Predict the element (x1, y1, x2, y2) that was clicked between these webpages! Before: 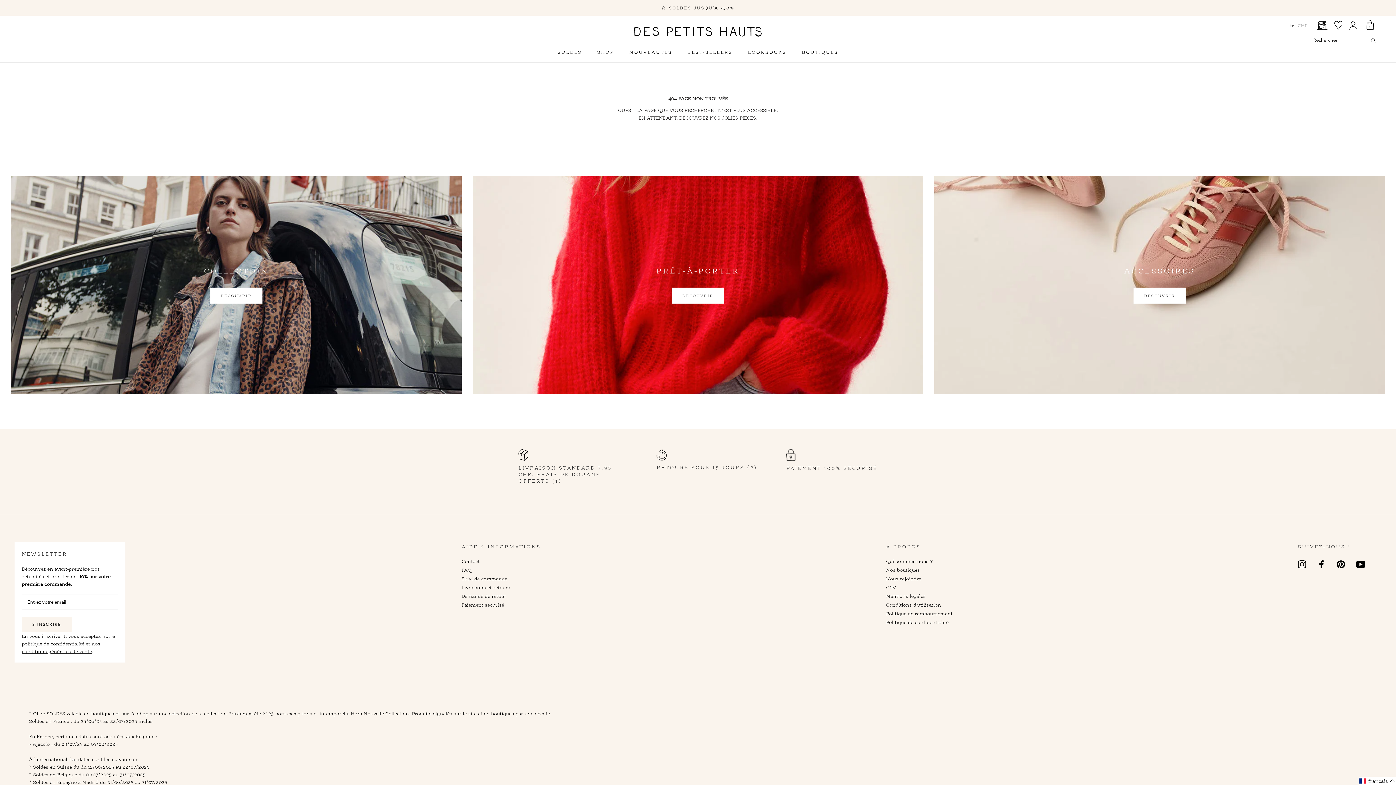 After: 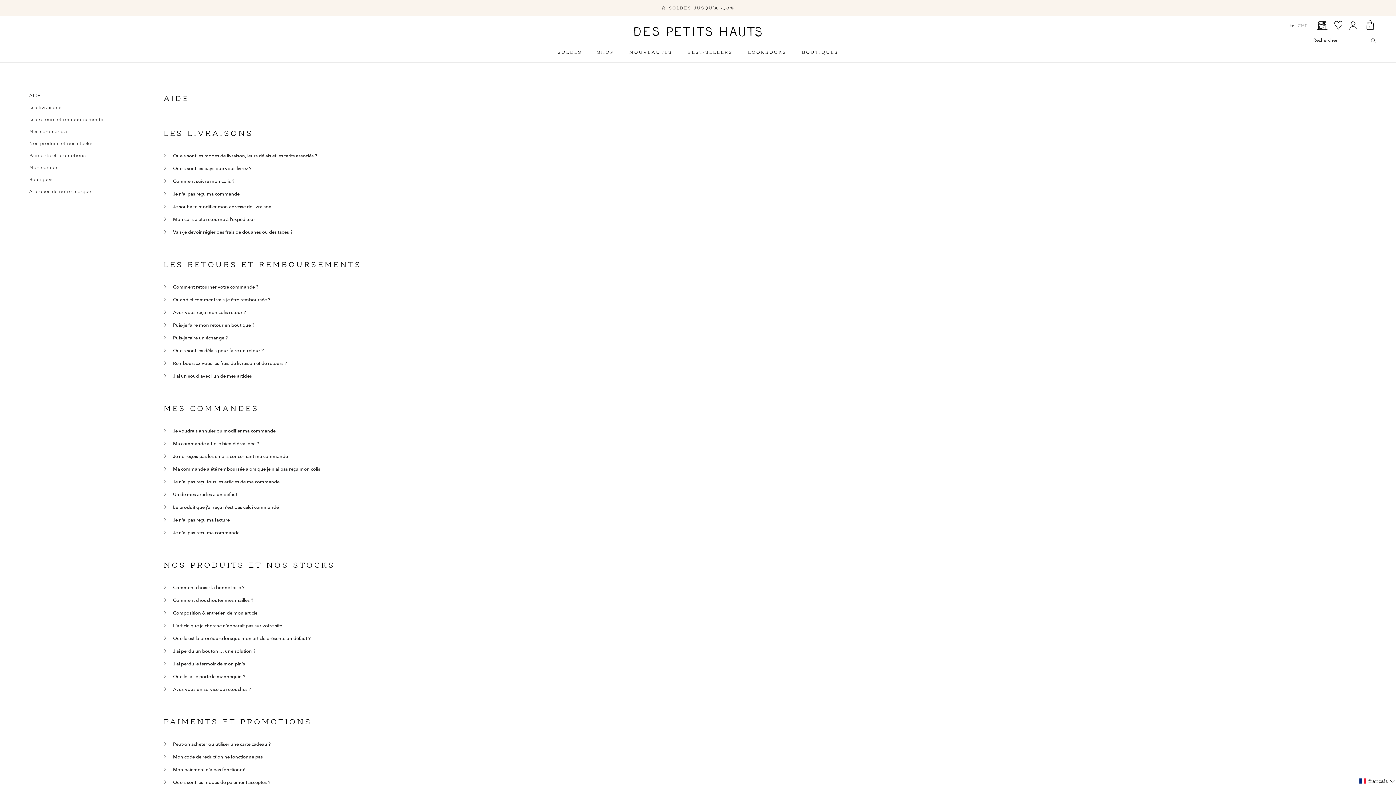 Action: label: Livraisons et retours bbox: (461, 584, 541, 591)